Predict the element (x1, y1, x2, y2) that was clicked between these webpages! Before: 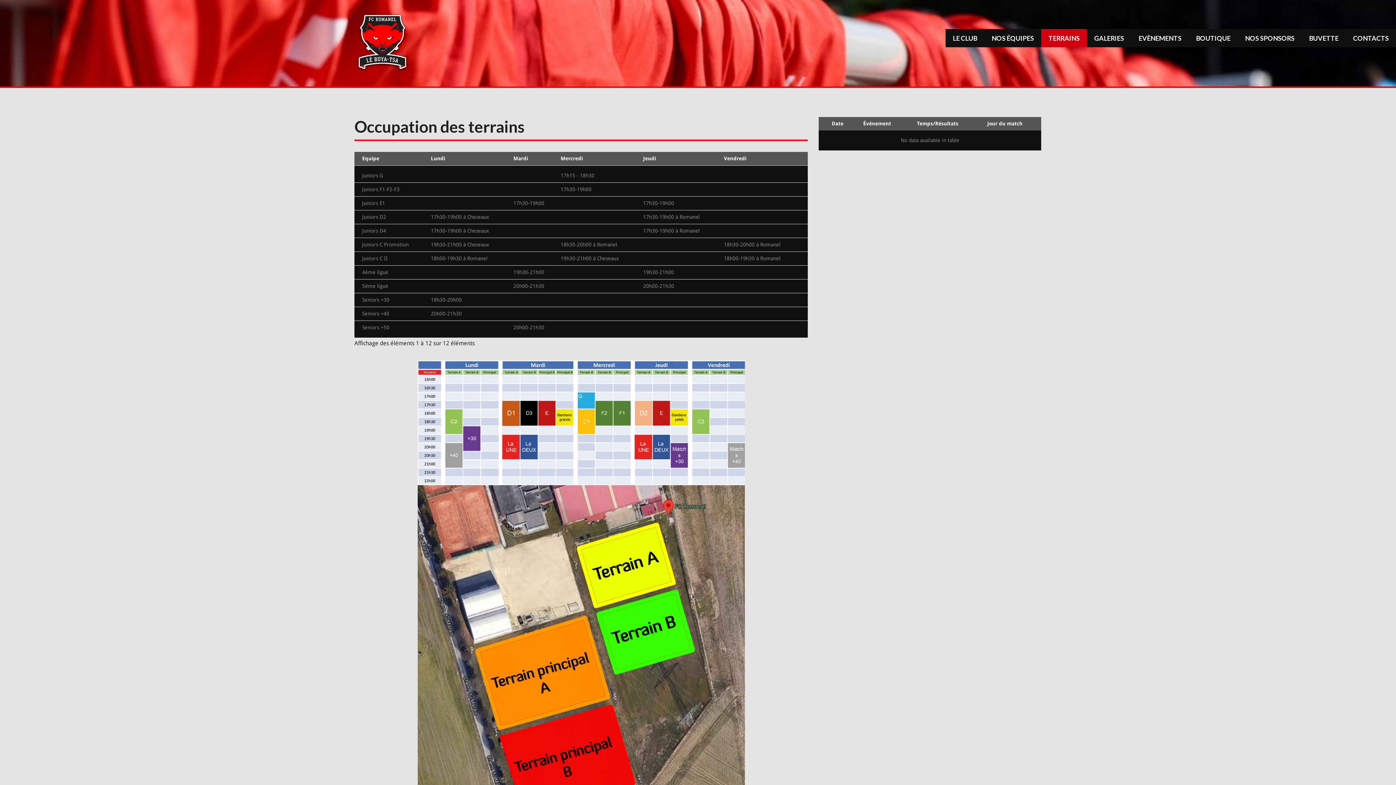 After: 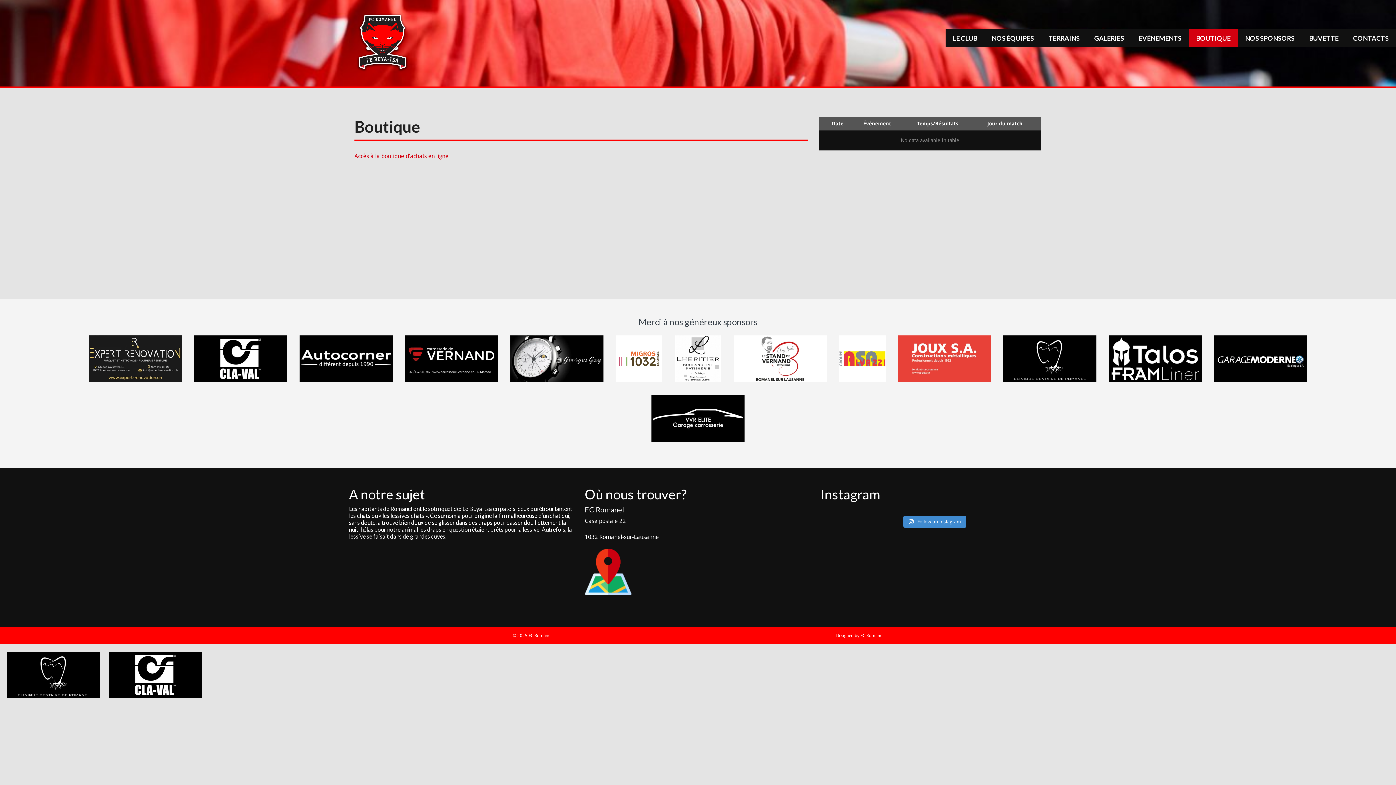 Action: bbox: (1189, 29, 1238, 47) label: BOUTIQUE